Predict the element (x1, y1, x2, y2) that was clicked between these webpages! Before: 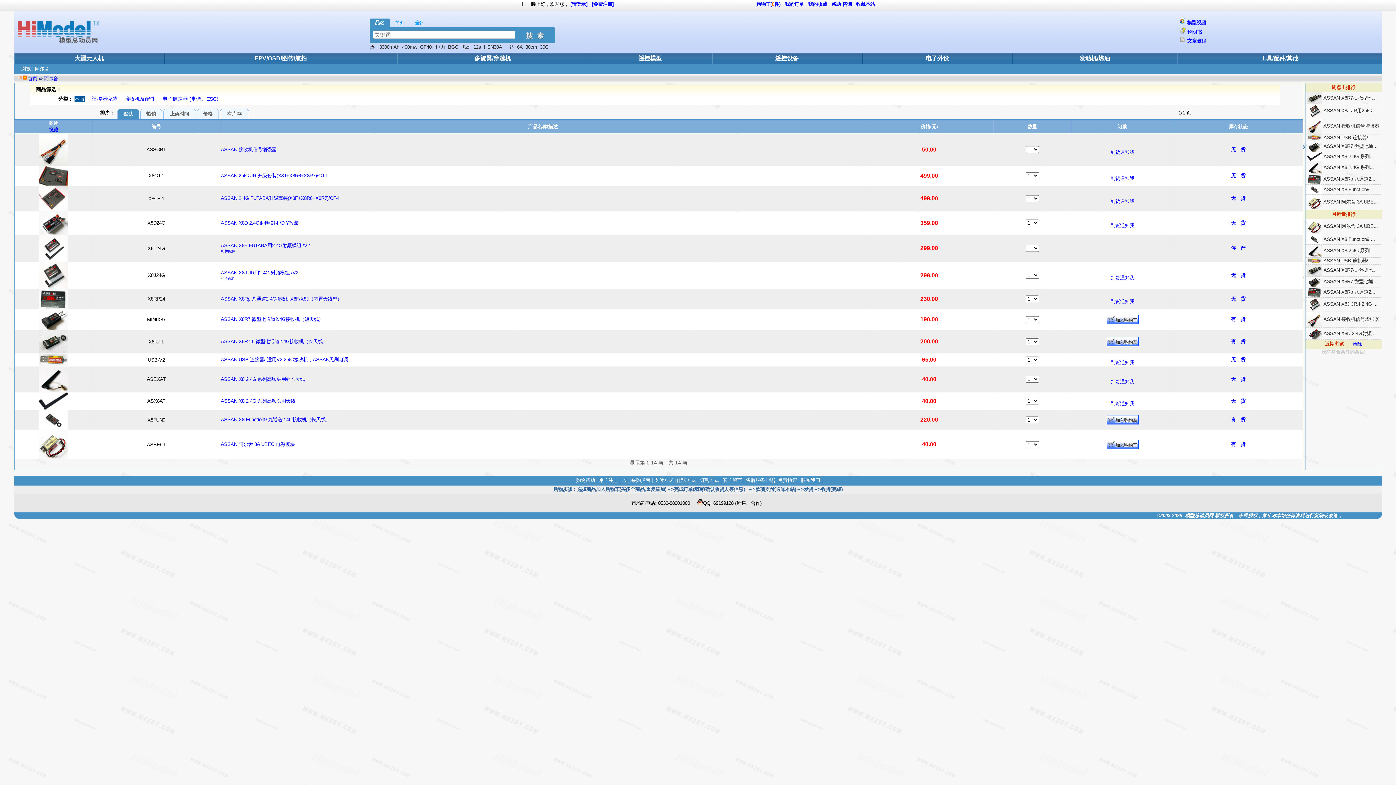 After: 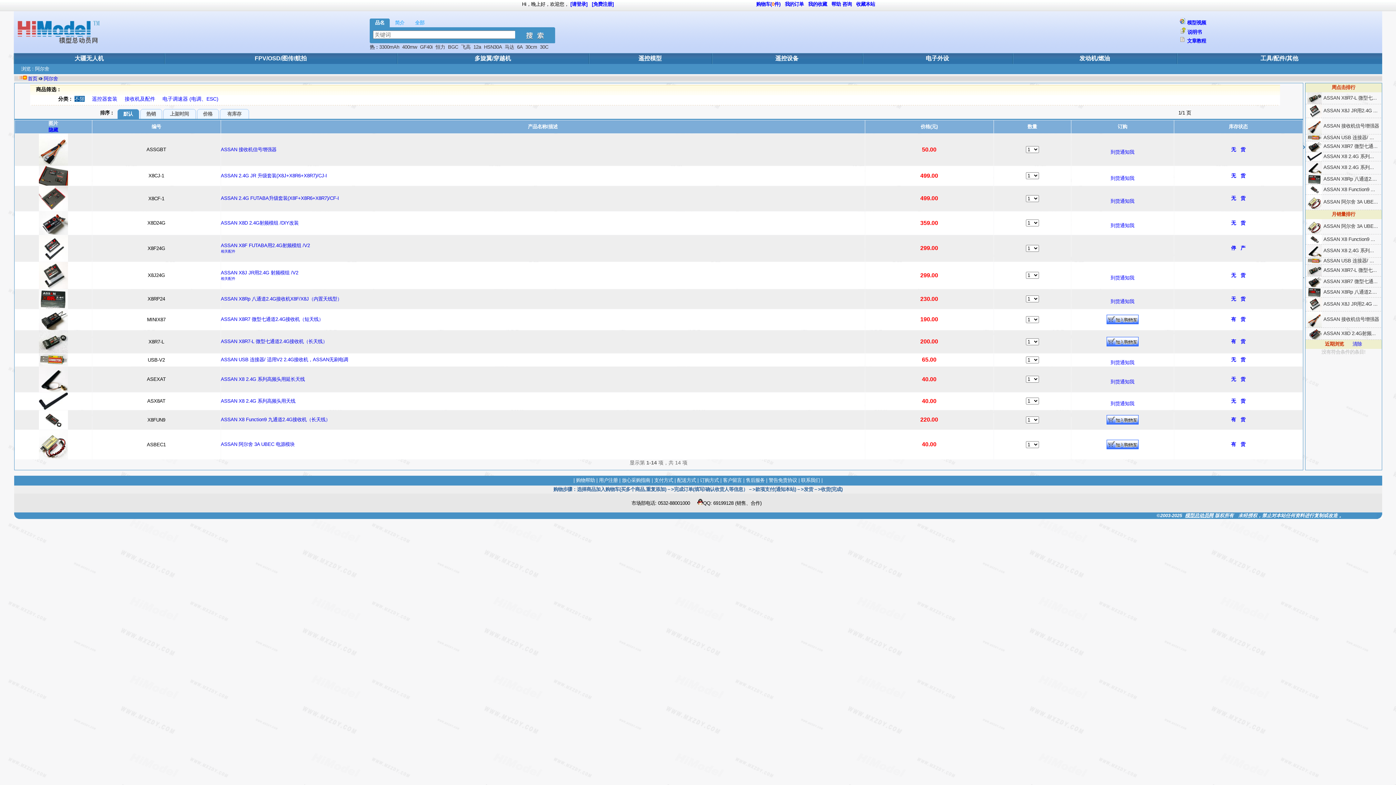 Action: label: 模型总动员网 bbox: (1185, 513, 1213, 518)